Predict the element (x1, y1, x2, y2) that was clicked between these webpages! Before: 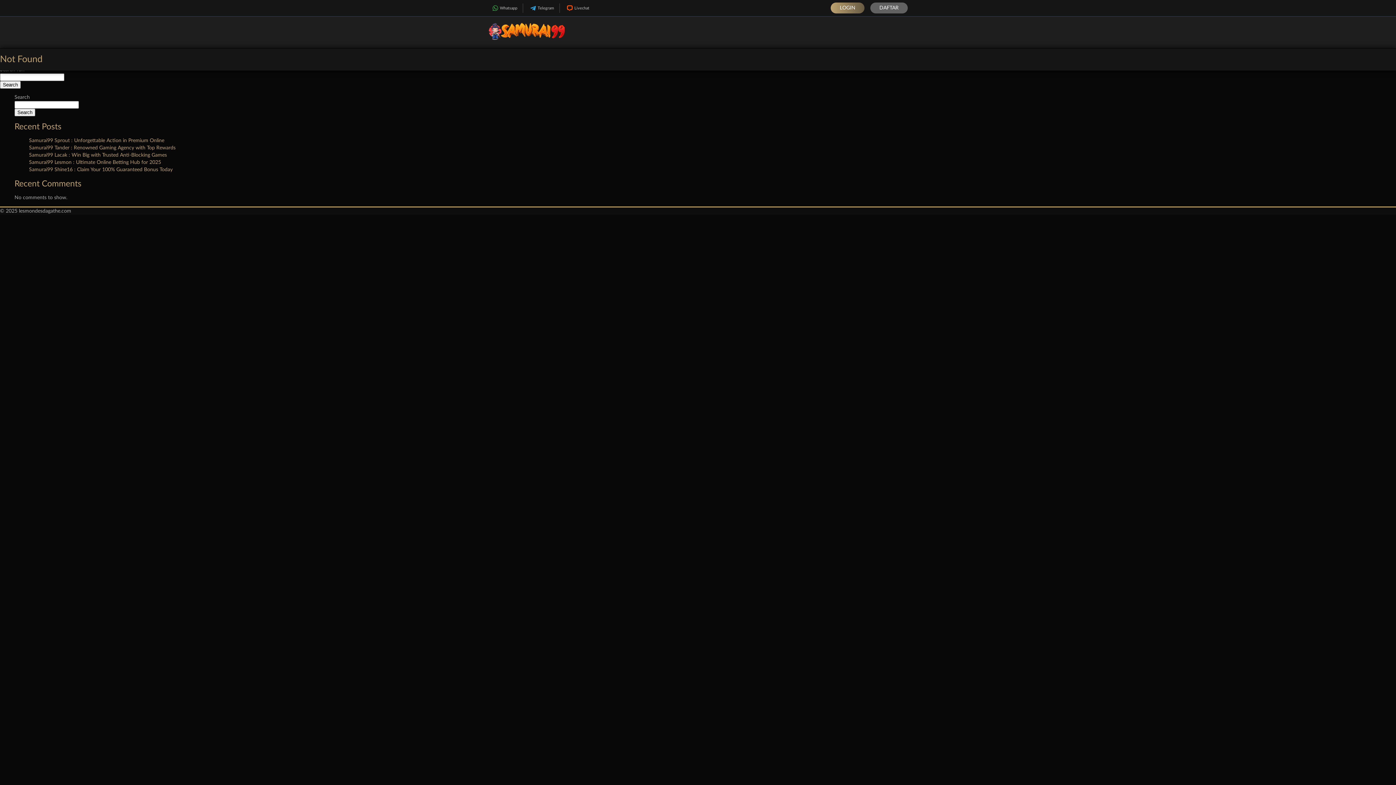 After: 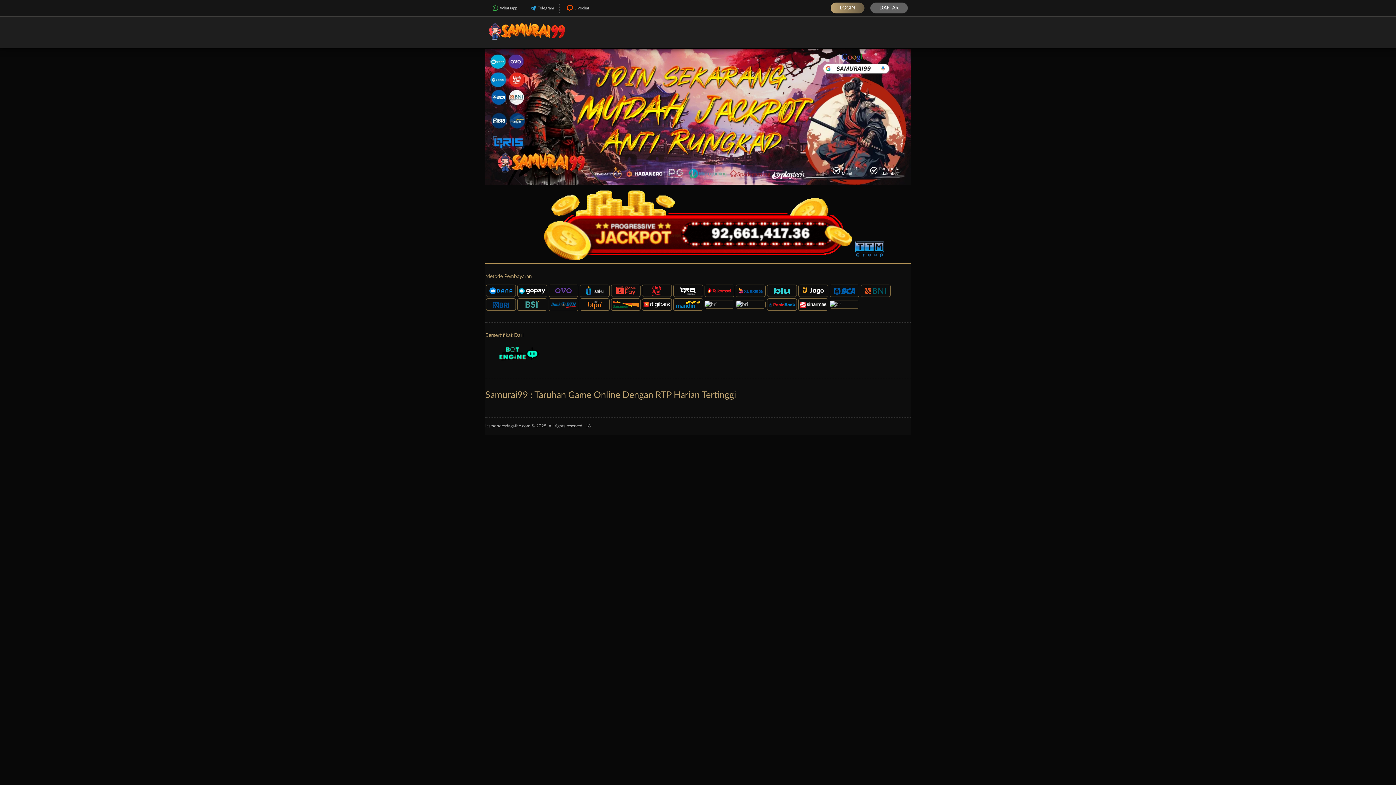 Action: bbox: (485, 42, 569, 47)